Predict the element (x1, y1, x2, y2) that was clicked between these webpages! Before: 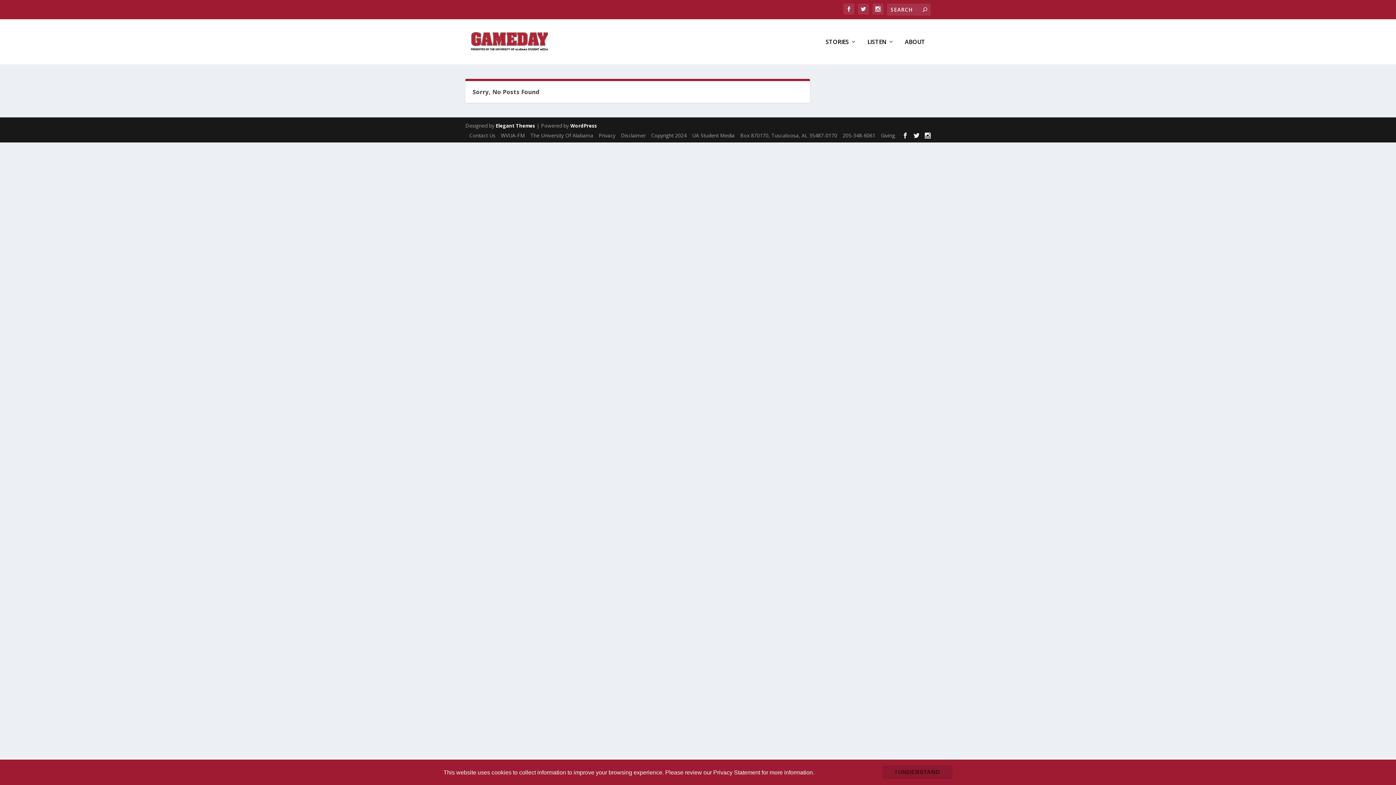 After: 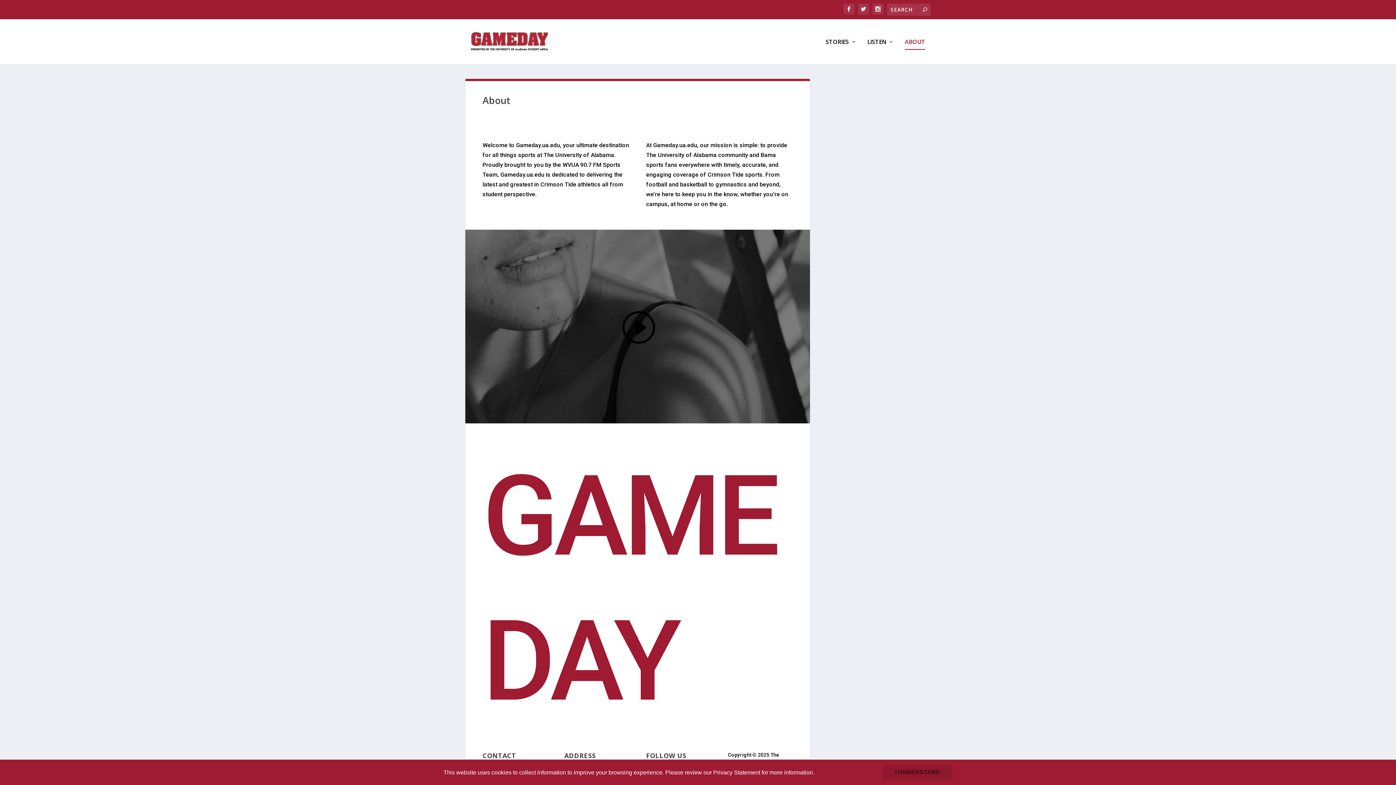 Action: bbox: (905, 38, 925, 64) label: ABOUT